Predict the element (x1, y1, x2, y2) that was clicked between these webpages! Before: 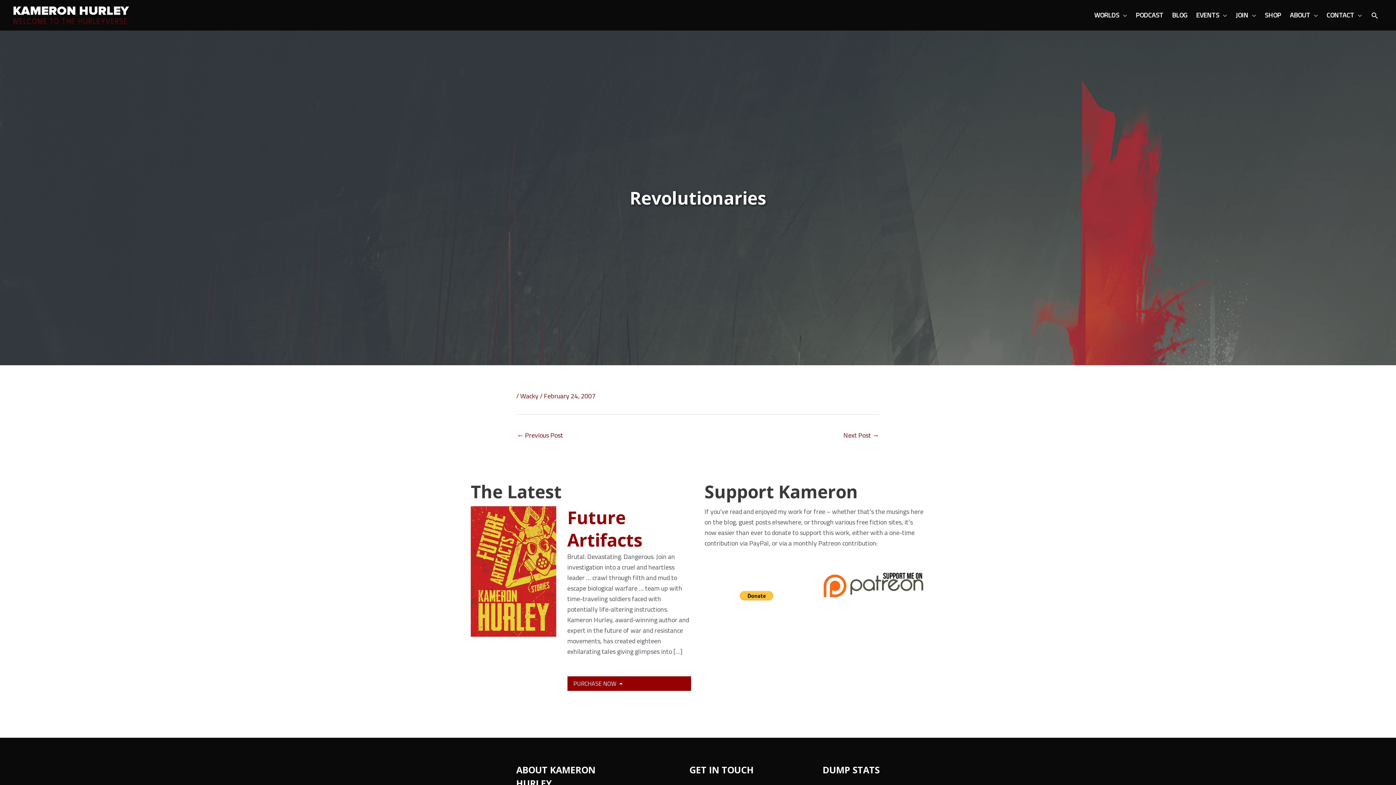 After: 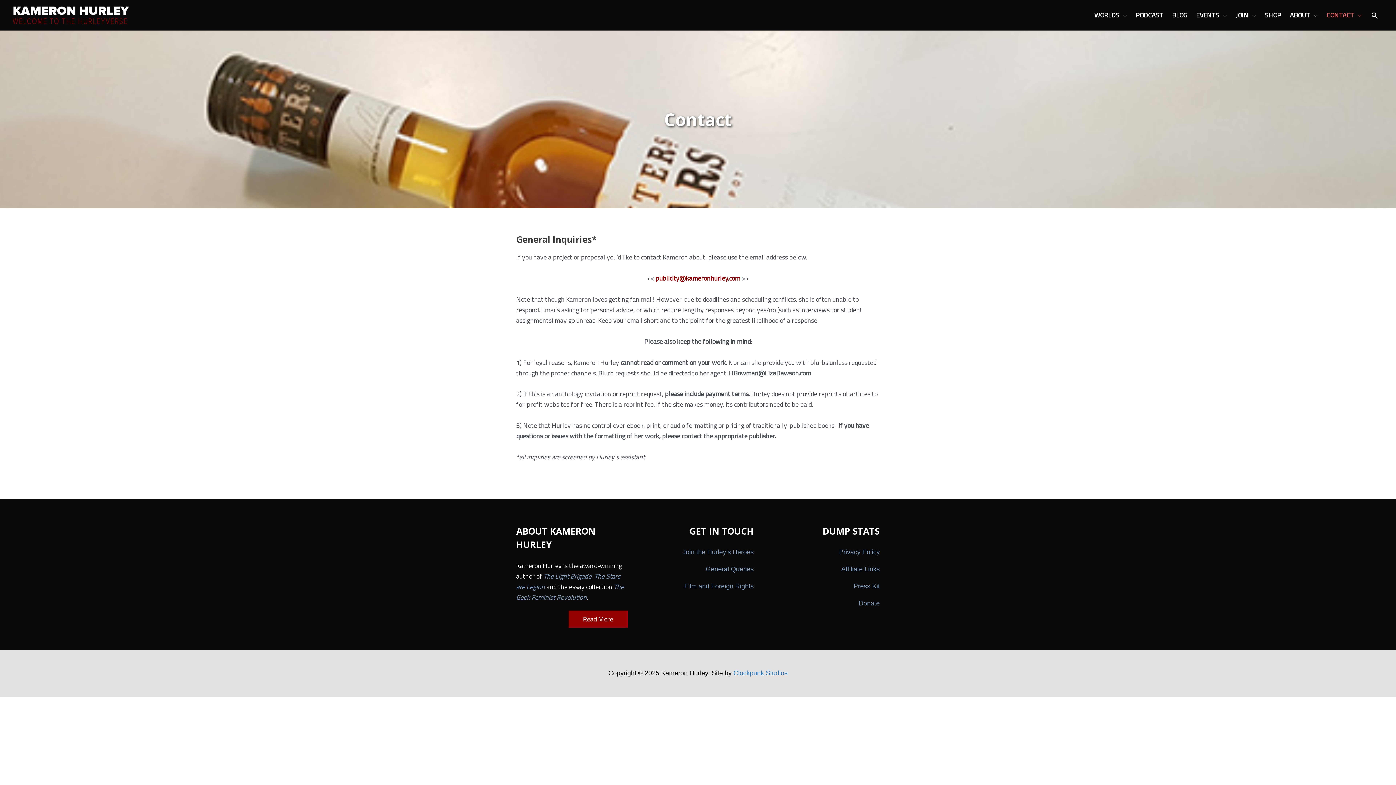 Action: bbox: (1322, 0, 1366, 30) label: CONTACT